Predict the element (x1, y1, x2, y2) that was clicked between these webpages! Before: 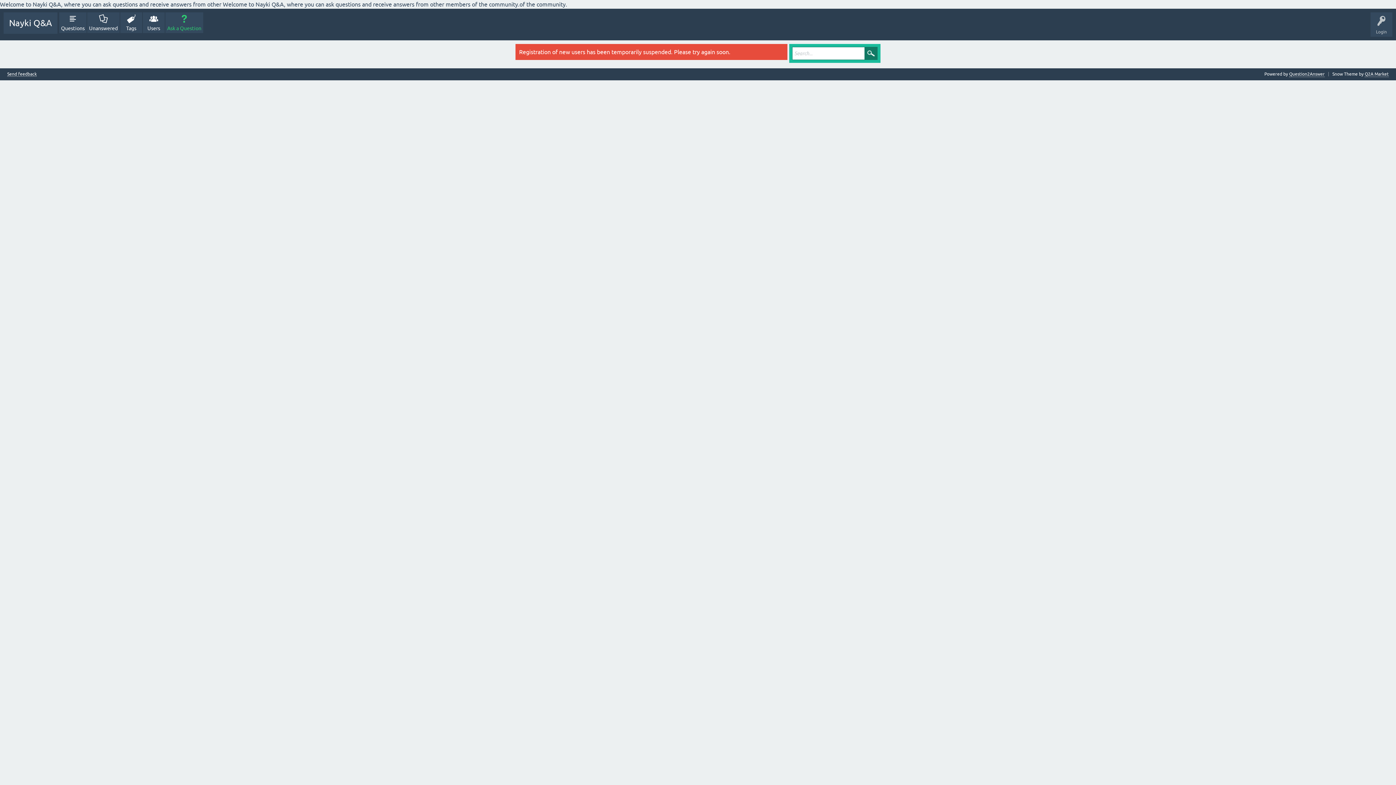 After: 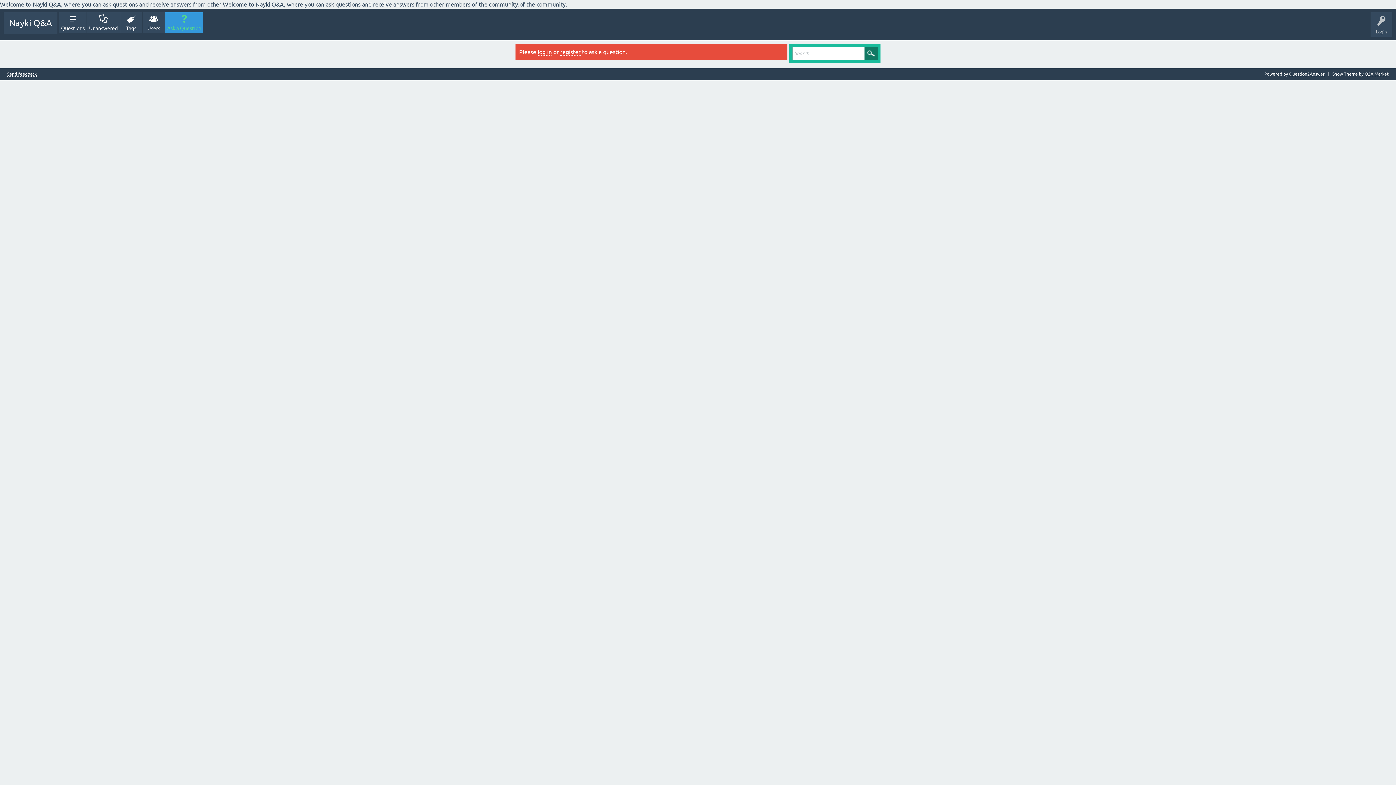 Action: bbox: (165, 12, 203, 33) label: Ask a Question